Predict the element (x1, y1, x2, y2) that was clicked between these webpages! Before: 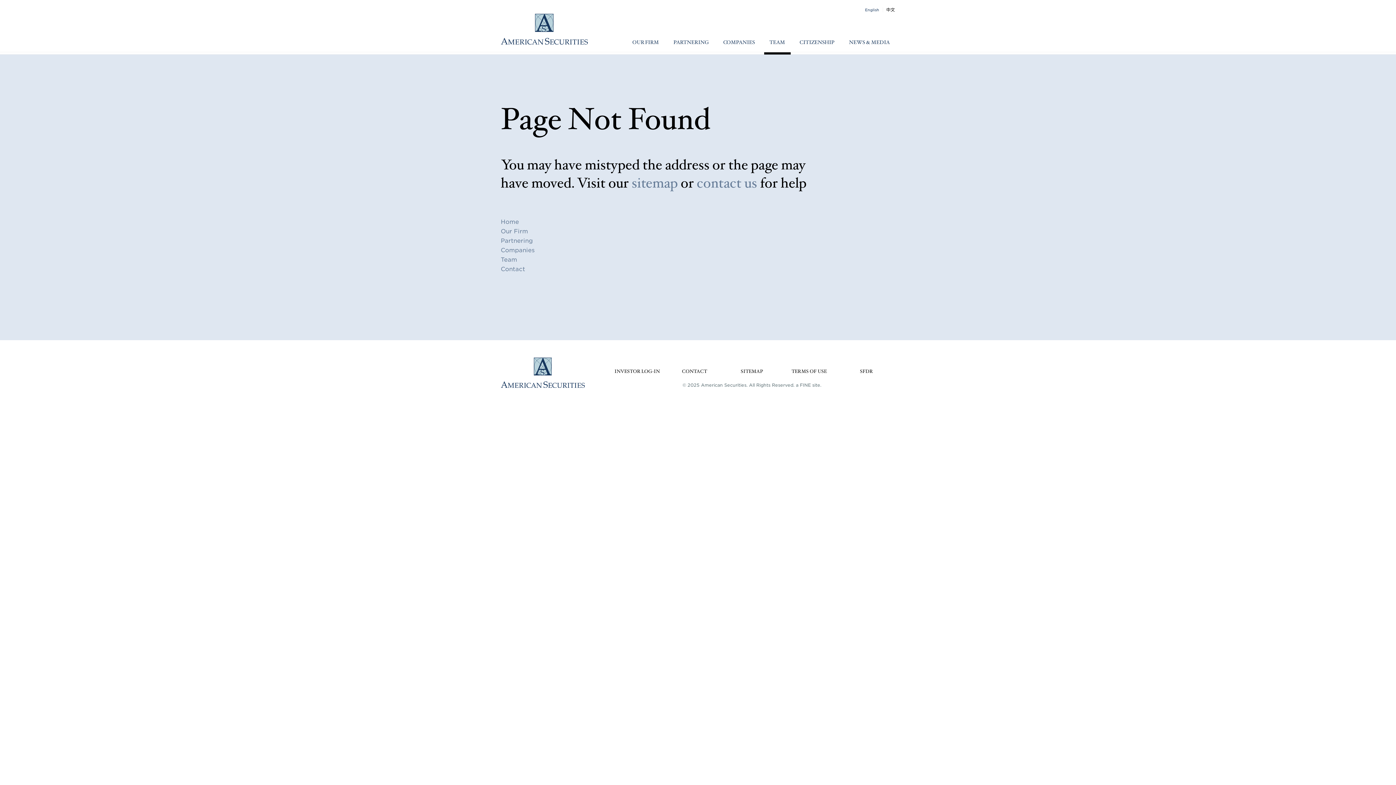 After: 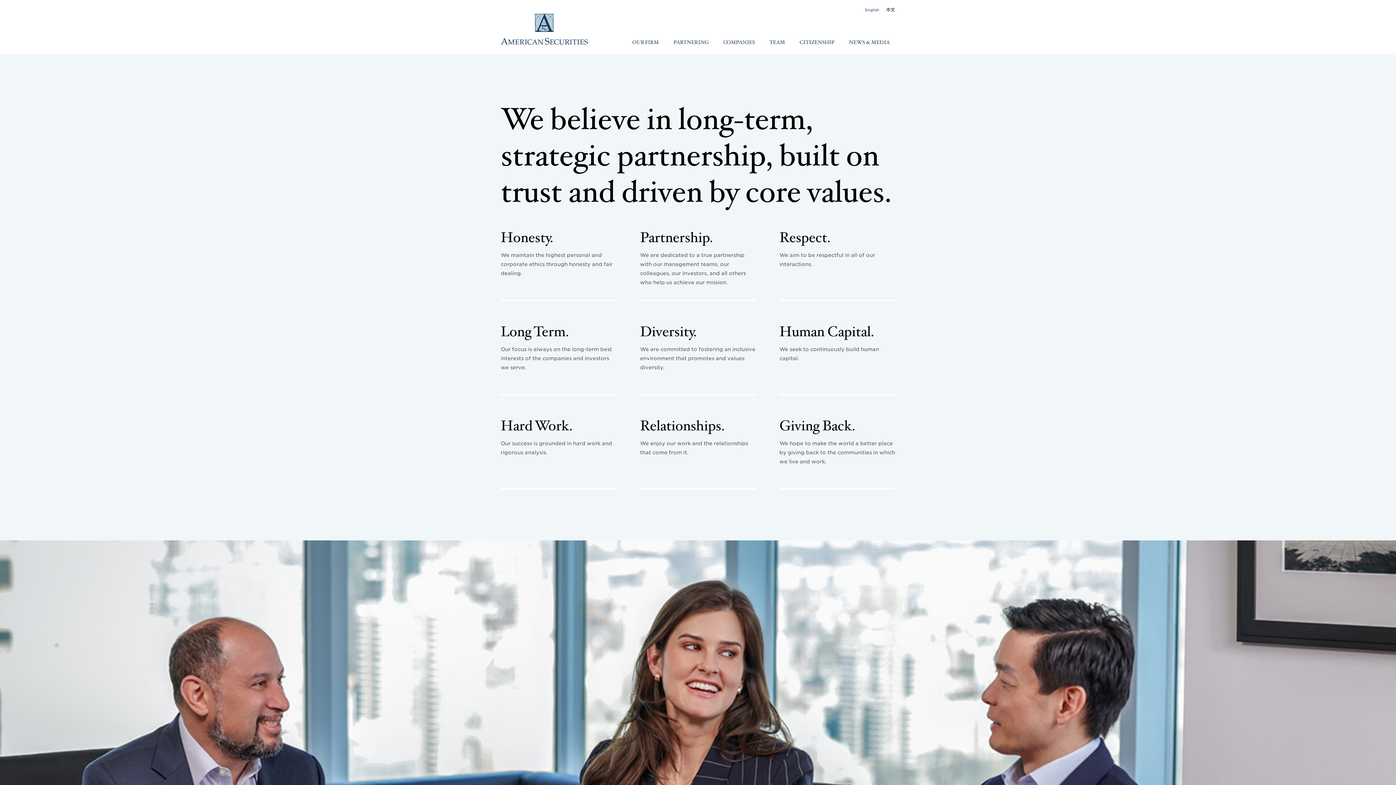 Action: label: English bbox: (865, 7, 883, 12)